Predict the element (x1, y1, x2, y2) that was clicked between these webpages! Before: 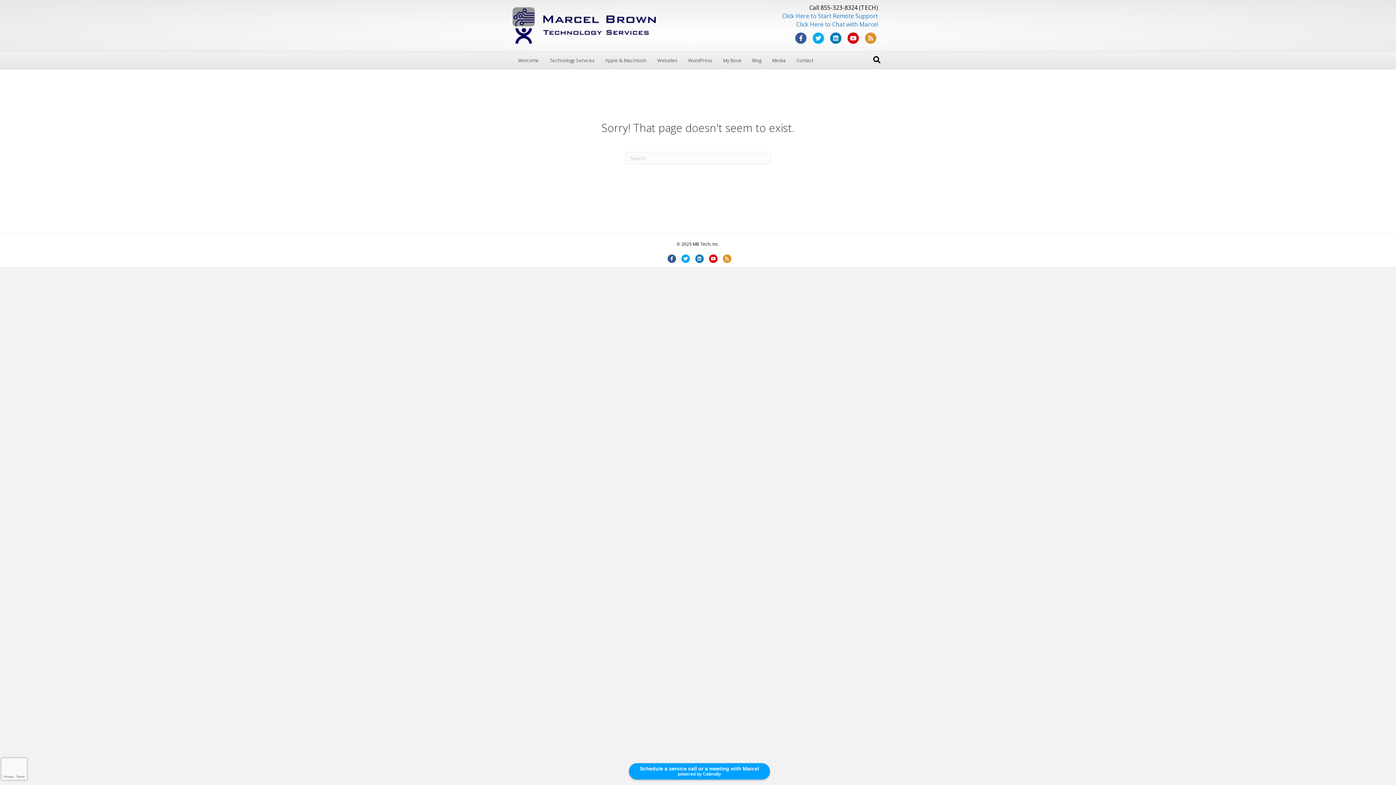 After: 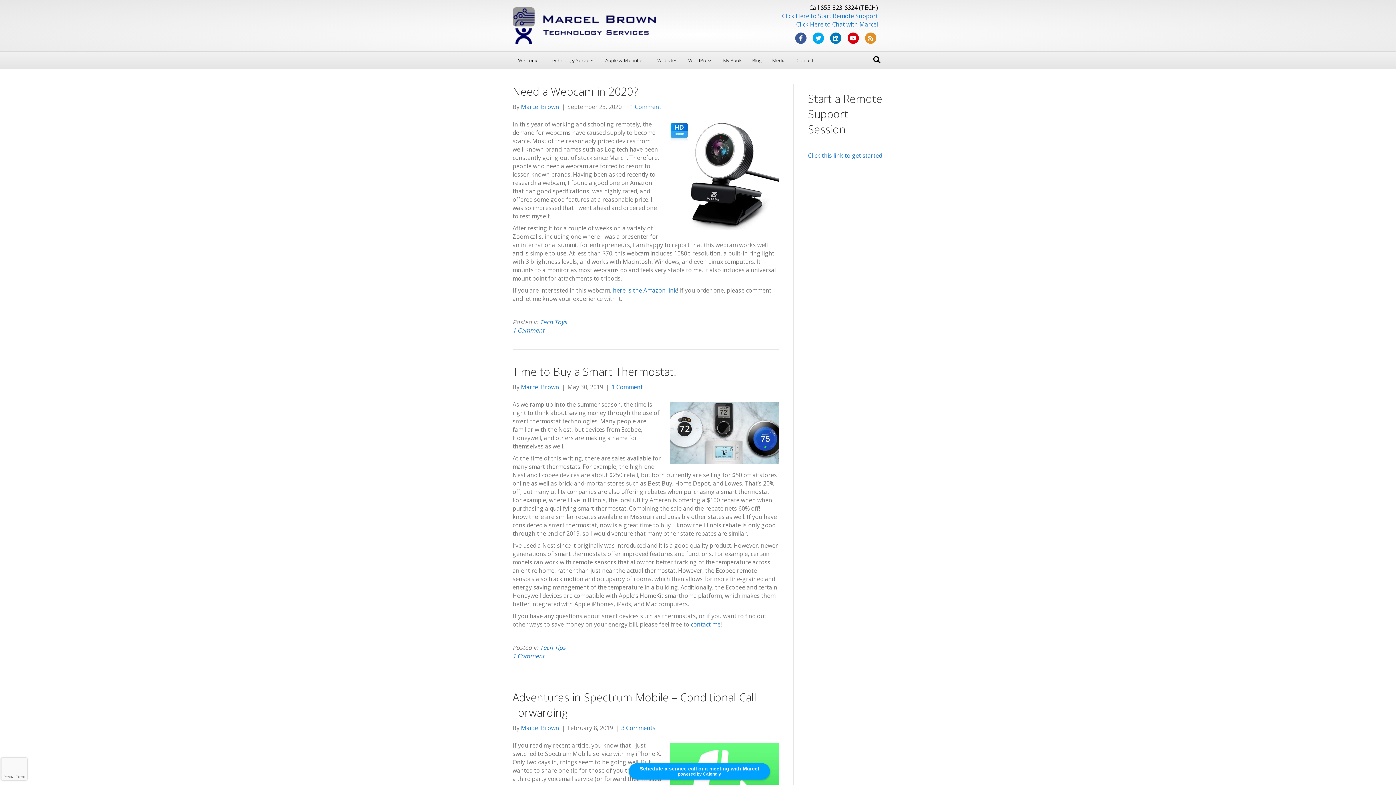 Action: bbox: (746, 51, 766, 69) label: Blog